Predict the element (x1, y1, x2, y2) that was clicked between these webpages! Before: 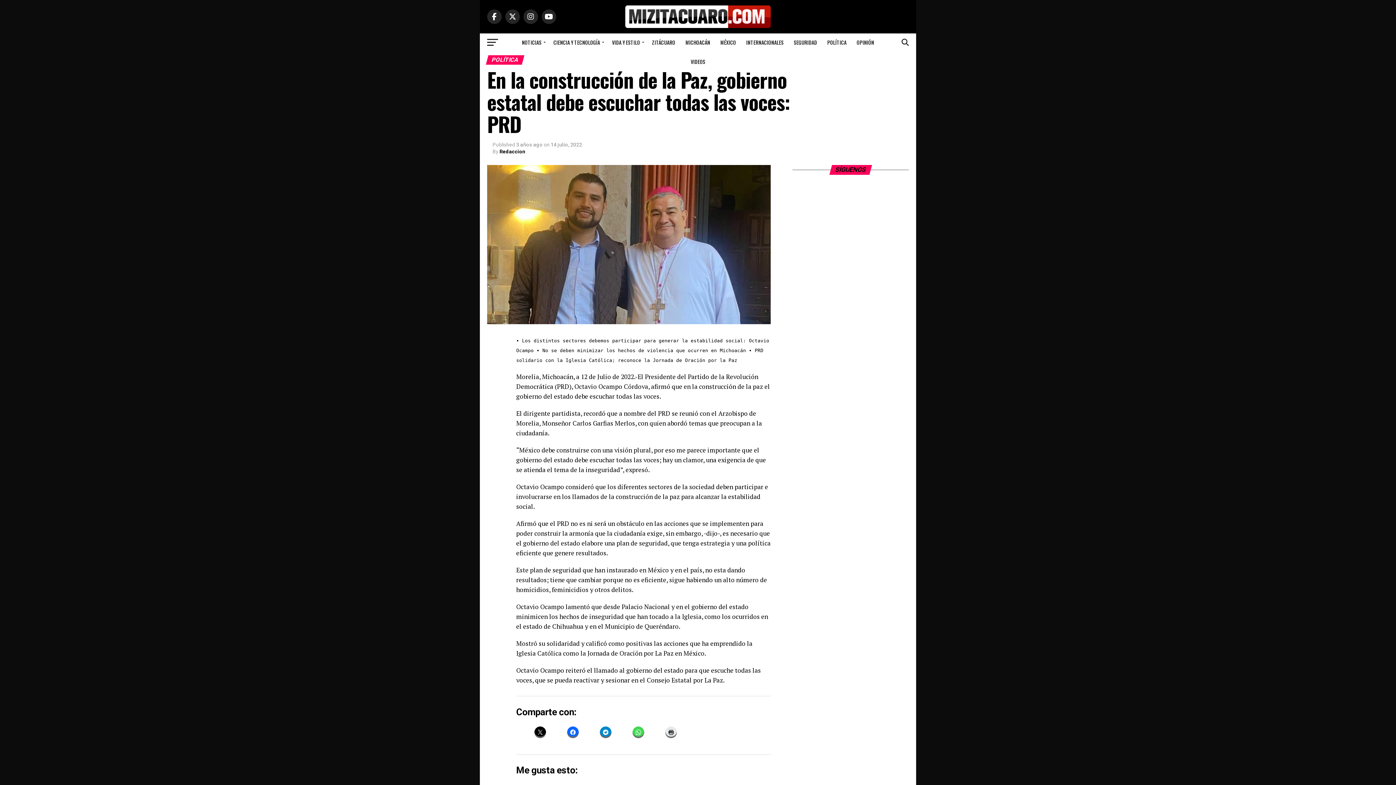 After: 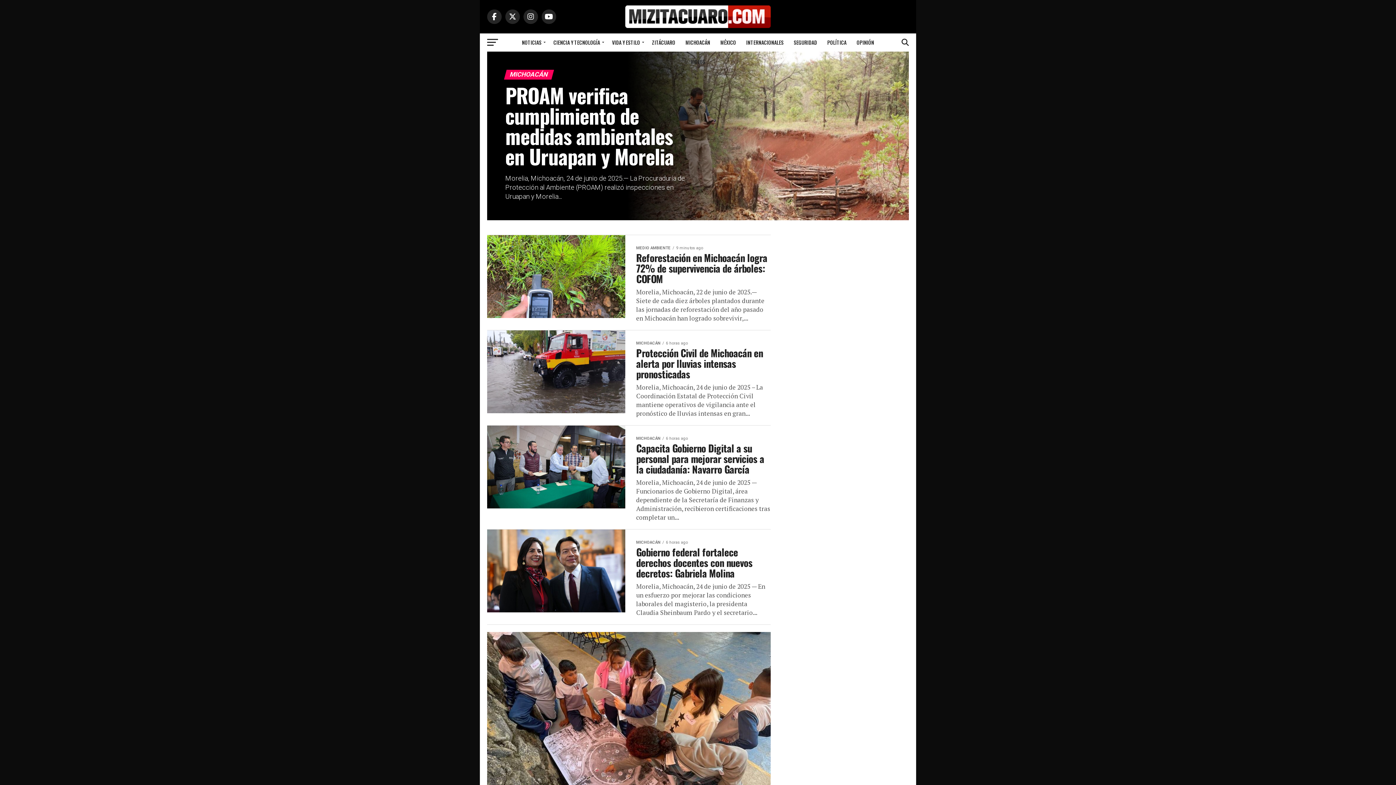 Action: label: MICHOACÁN bbox: (681, 33, 714, 51)